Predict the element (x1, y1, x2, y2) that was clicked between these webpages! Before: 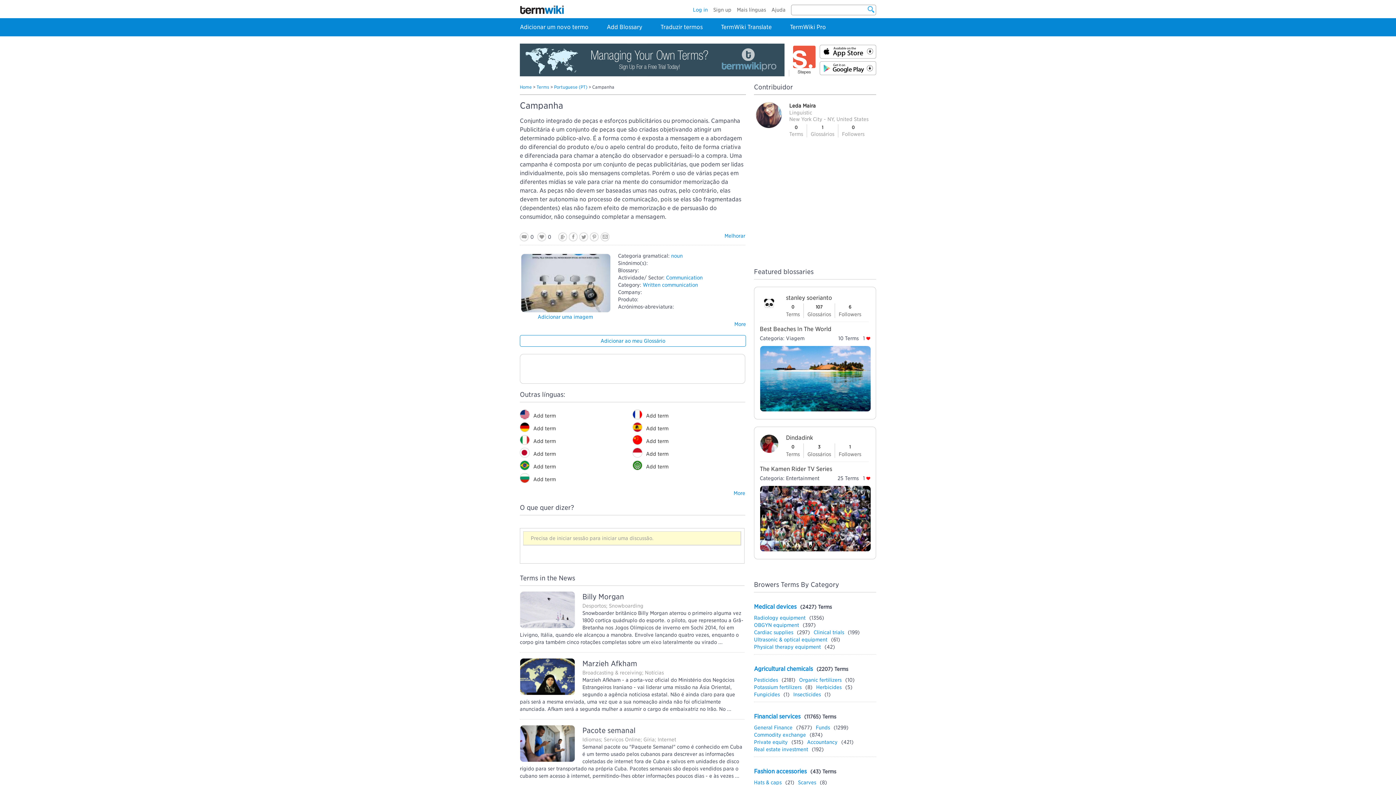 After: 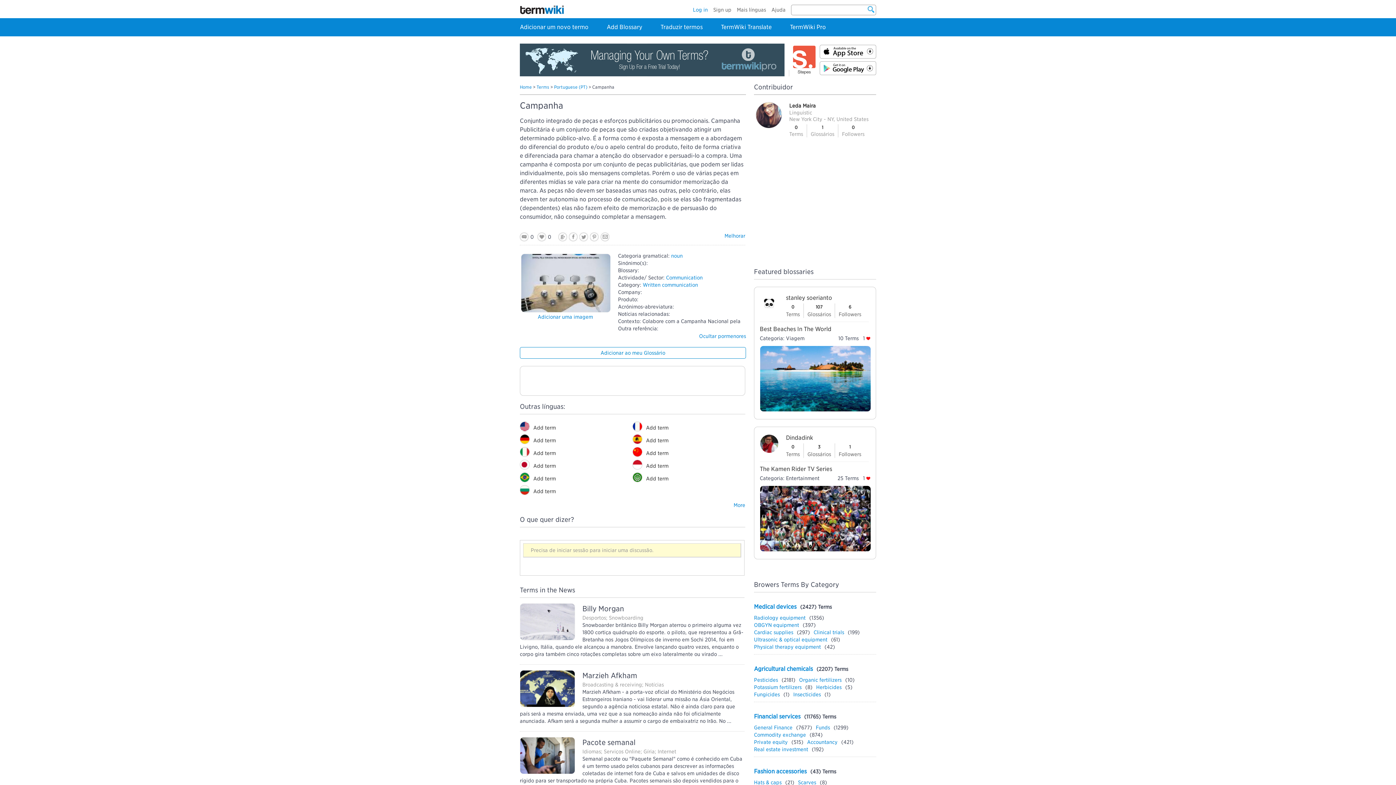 Action: label: More bbox: (734, 321, 746, 327)